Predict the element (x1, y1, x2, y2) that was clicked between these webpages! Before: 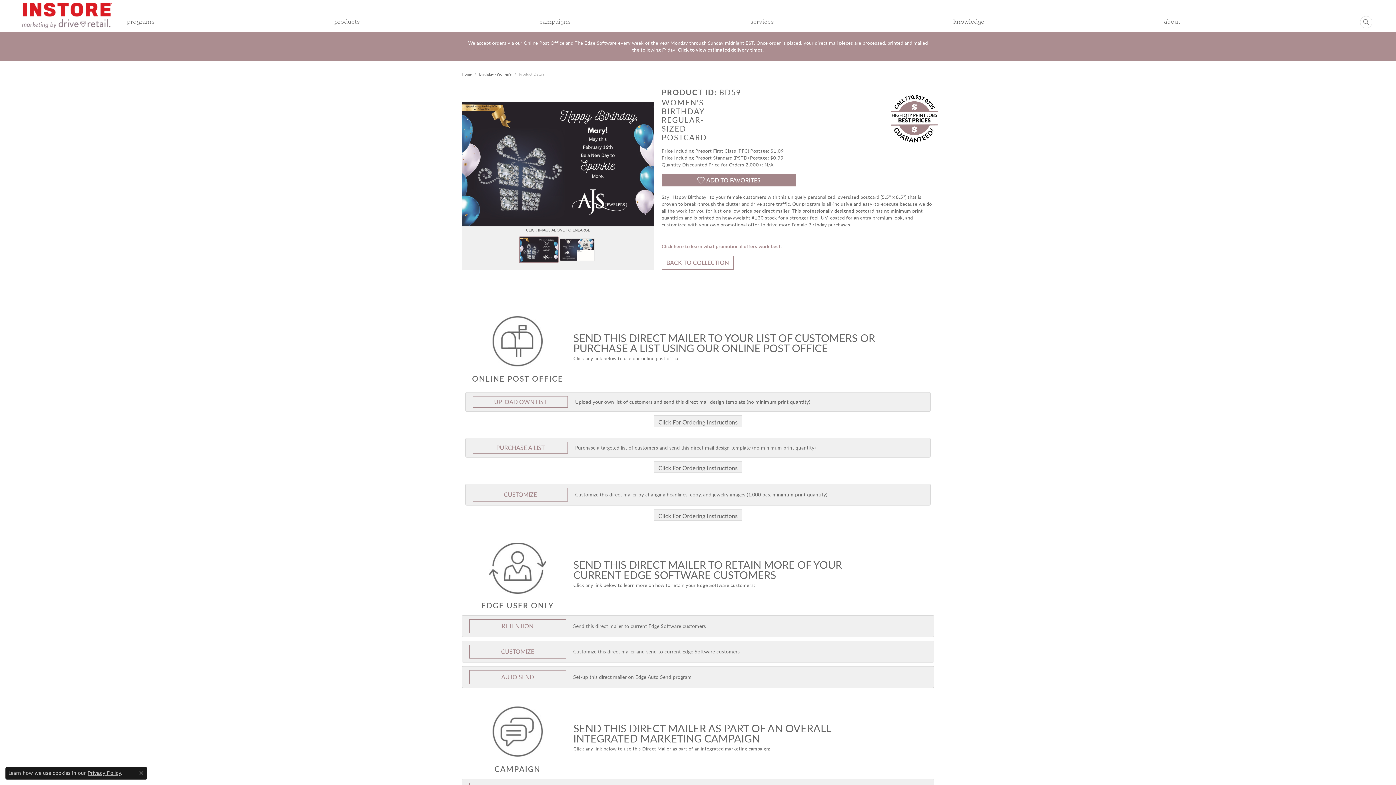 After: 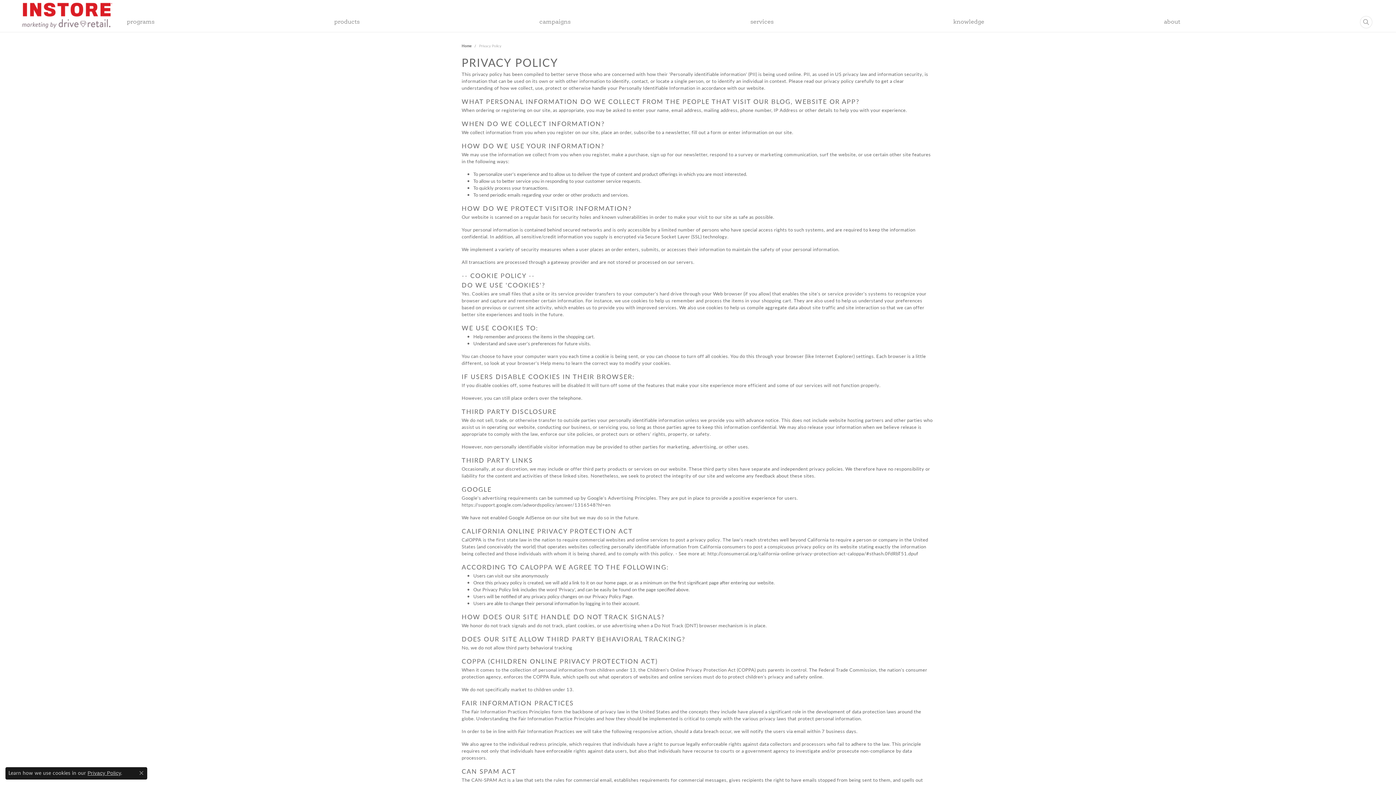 Action: bbox: (87, 770, 120, 776) label: Privacy Policy